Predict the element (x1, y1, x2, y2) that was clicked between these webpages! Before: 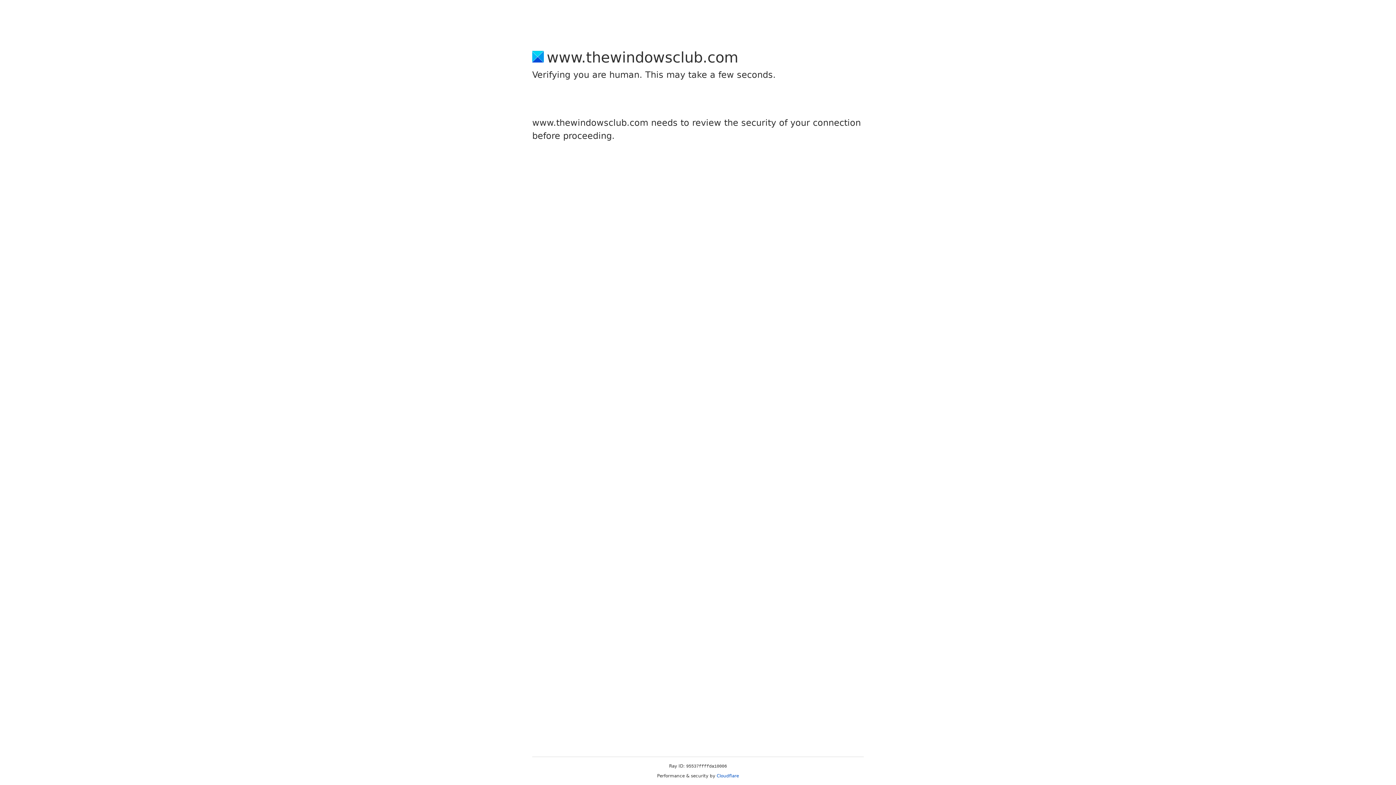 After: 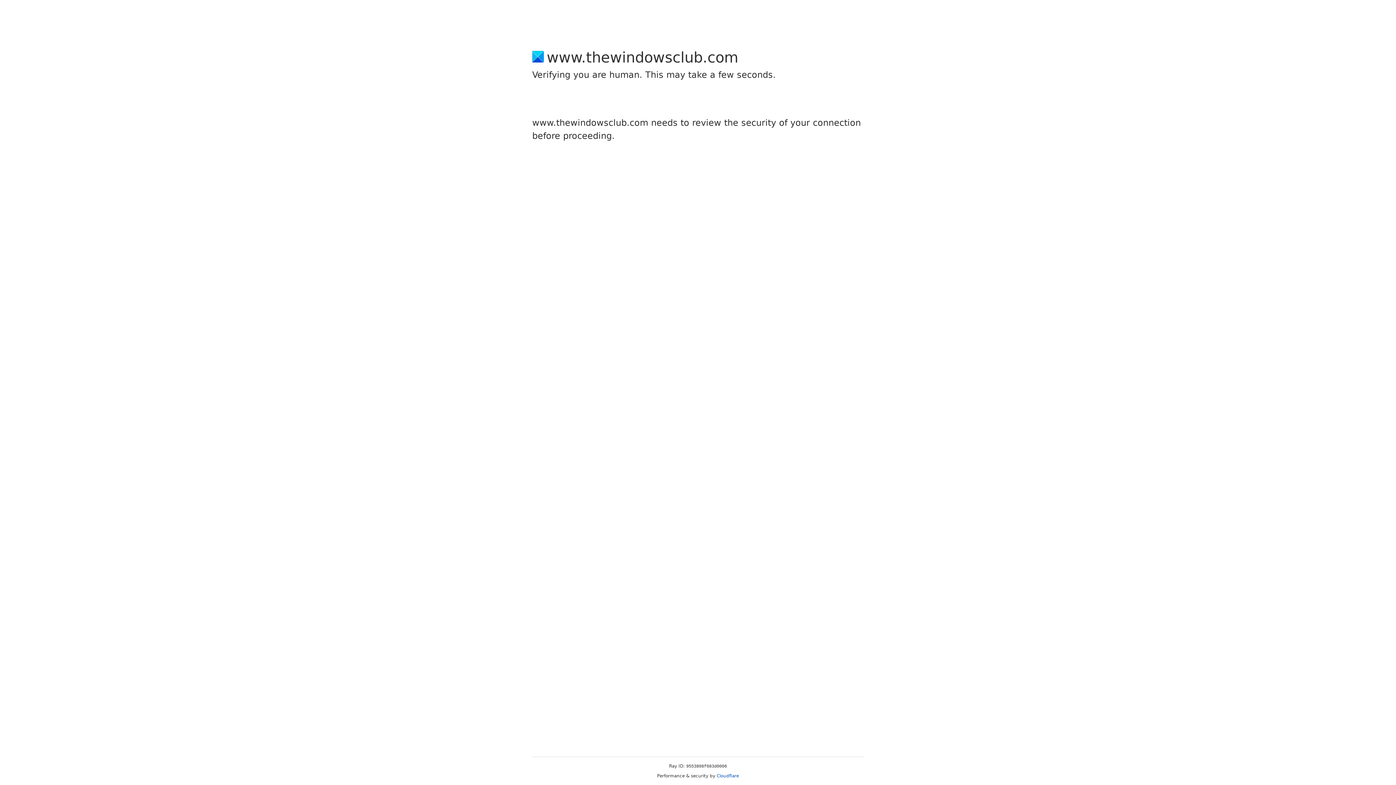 Action: label: Cloudflare bbox: (716, 773, 739, 778)